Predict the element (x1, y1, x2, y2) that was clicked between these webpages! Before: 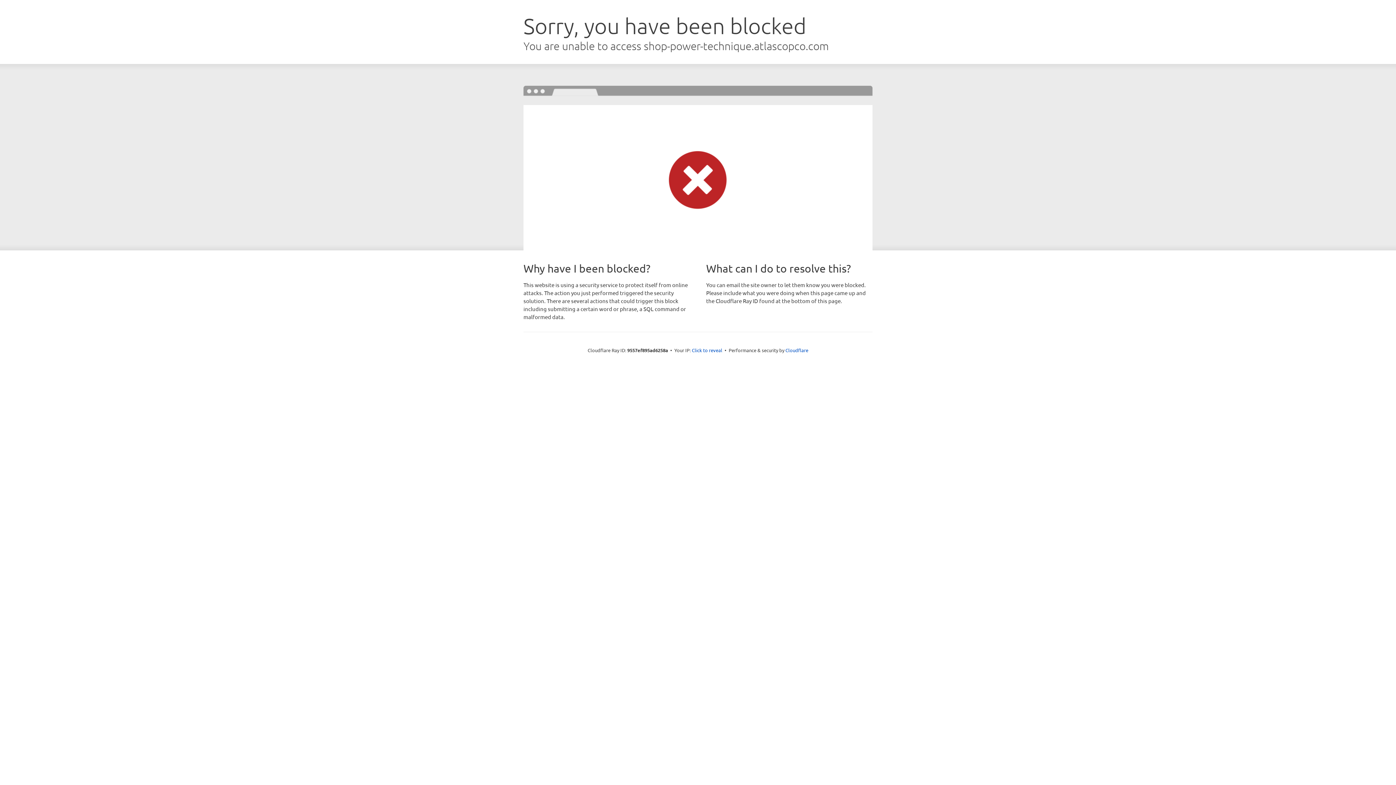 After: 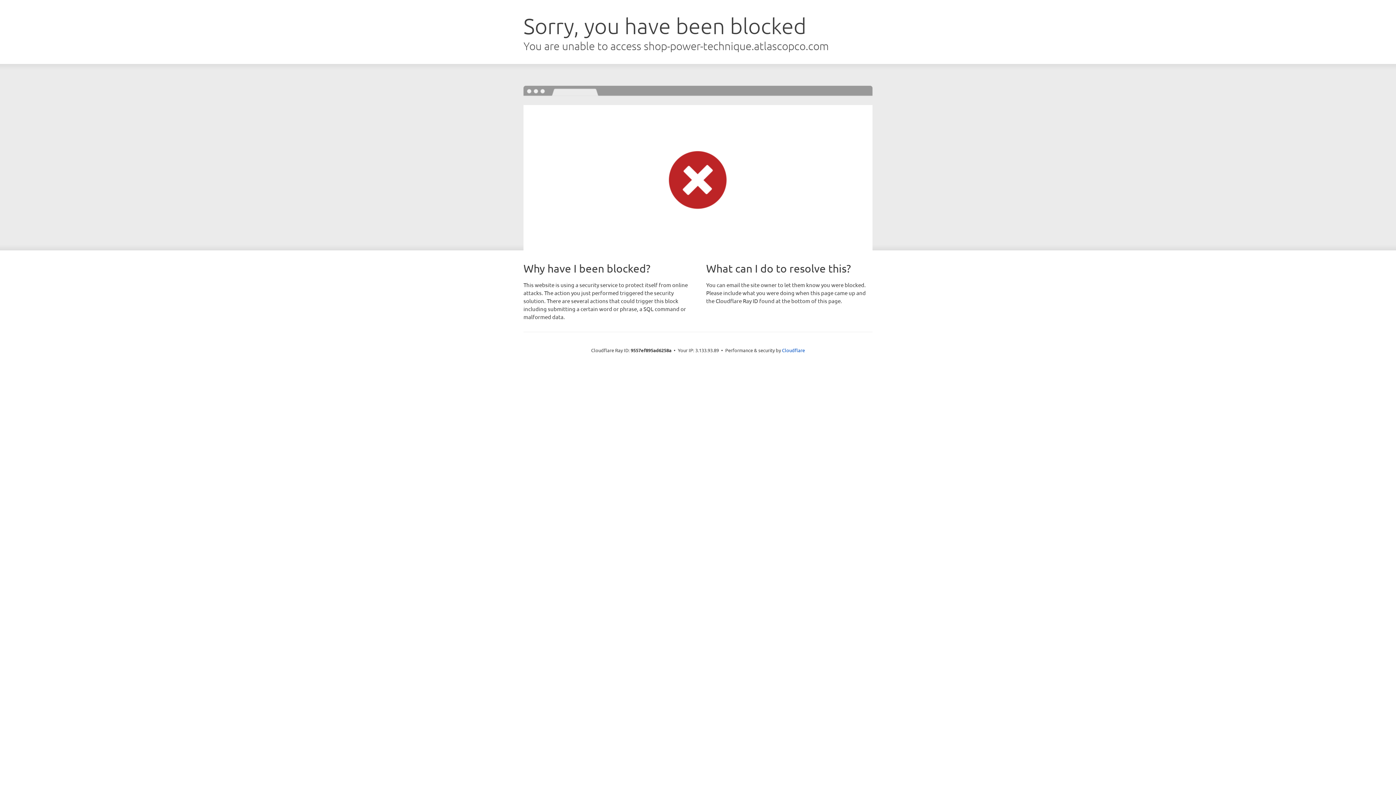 Action: bbox: (692, 346, 722, 353) label: Click to reveal